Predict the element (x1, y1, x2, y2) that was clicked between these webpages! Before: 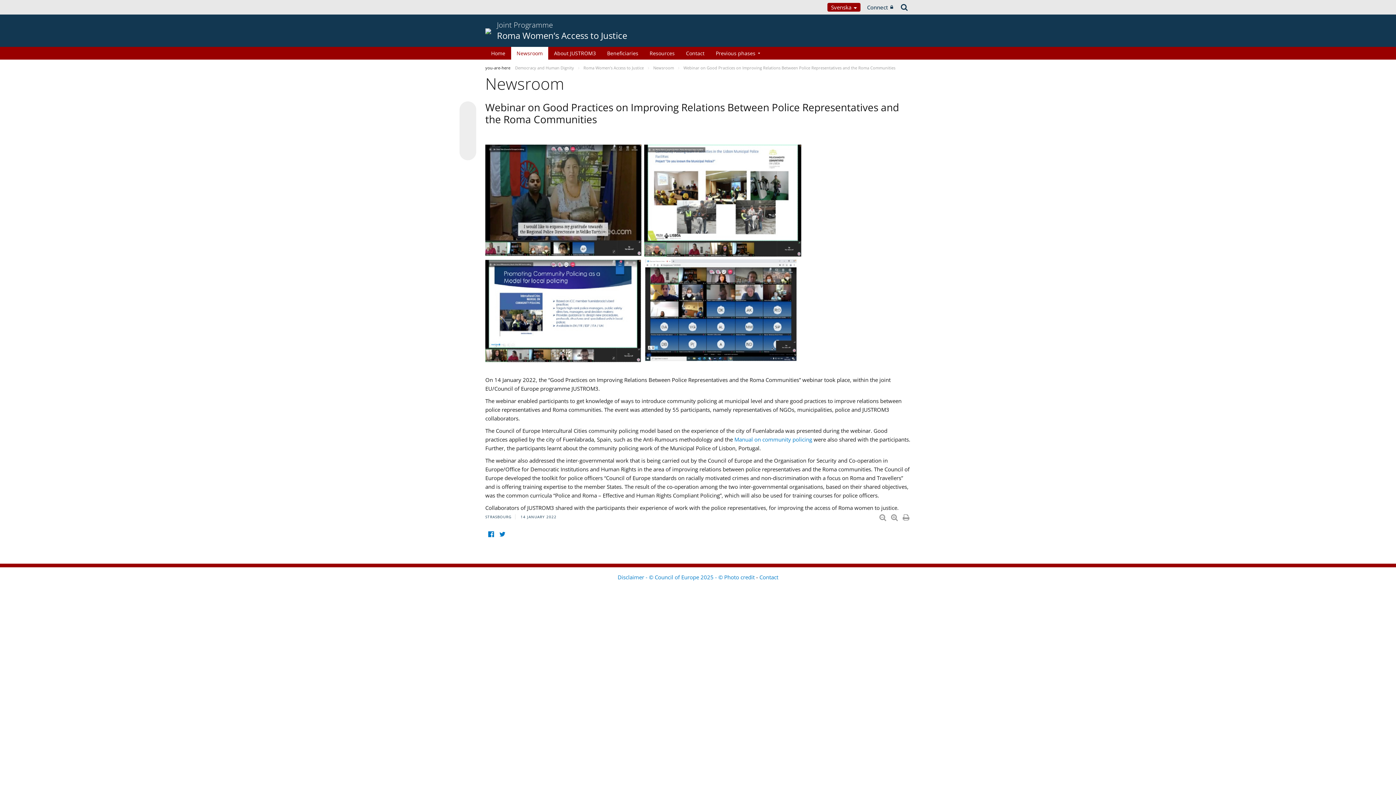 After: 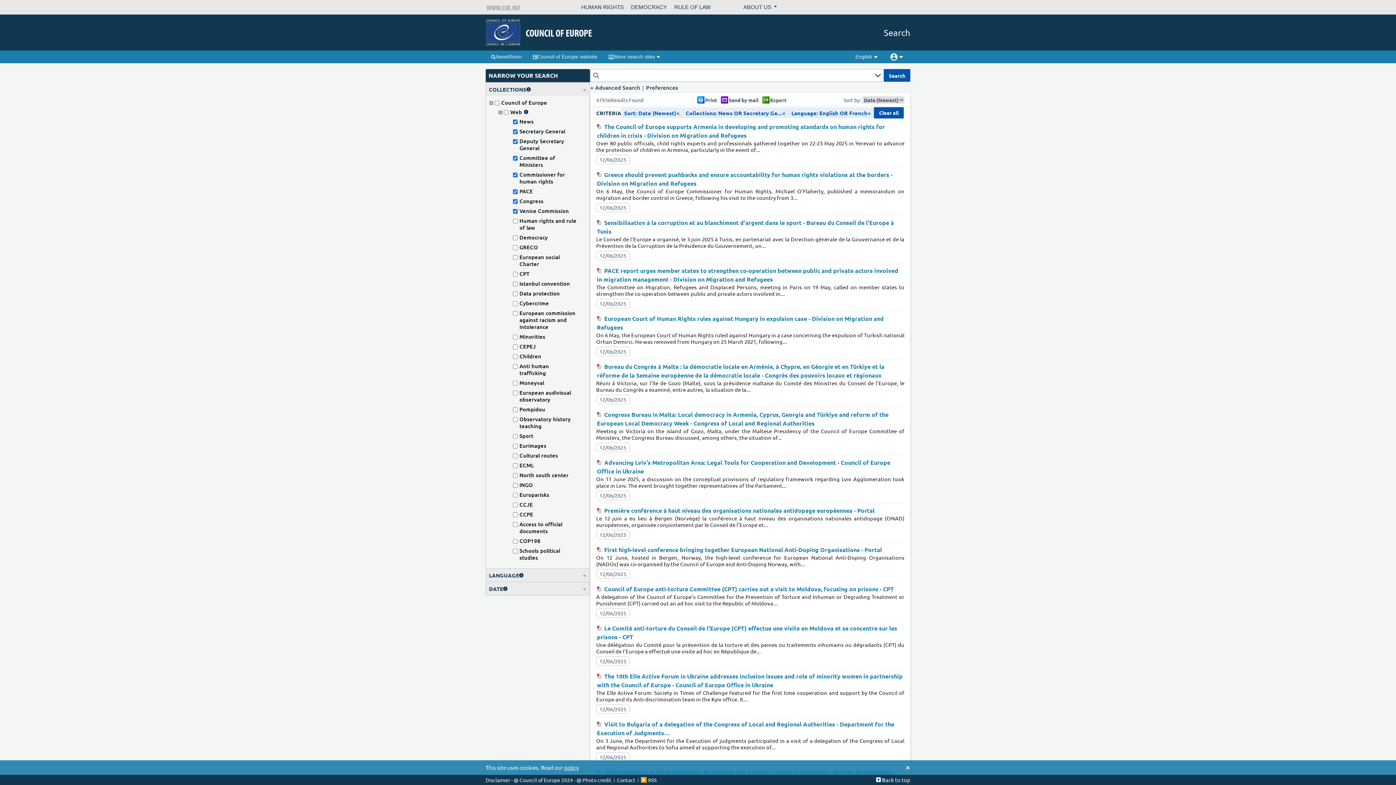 Action: bbox: (898, 0, 910, 14)